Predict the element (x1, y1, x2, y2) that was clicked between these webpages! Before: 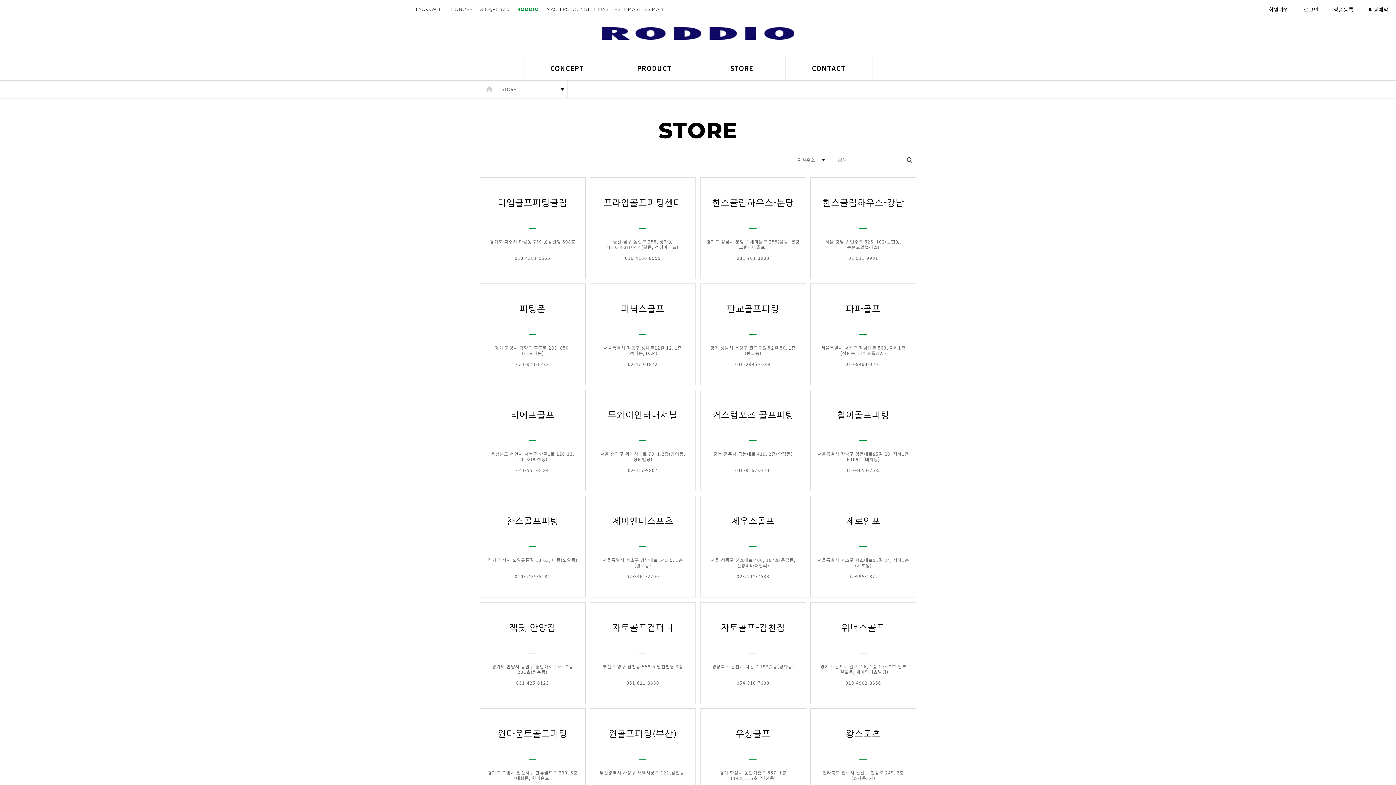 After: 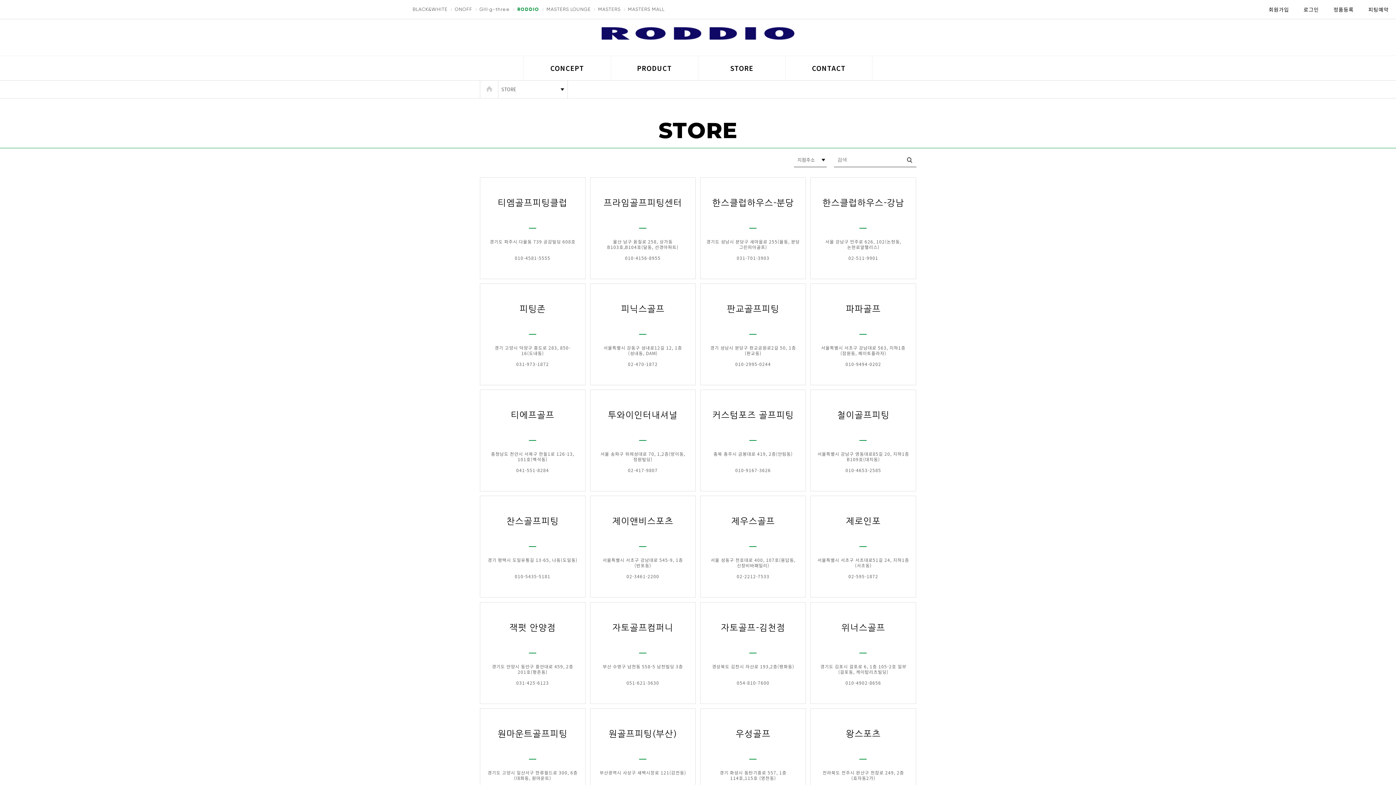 Action: label: MASTERS MALL bbox: (628, 5, 664, 13)